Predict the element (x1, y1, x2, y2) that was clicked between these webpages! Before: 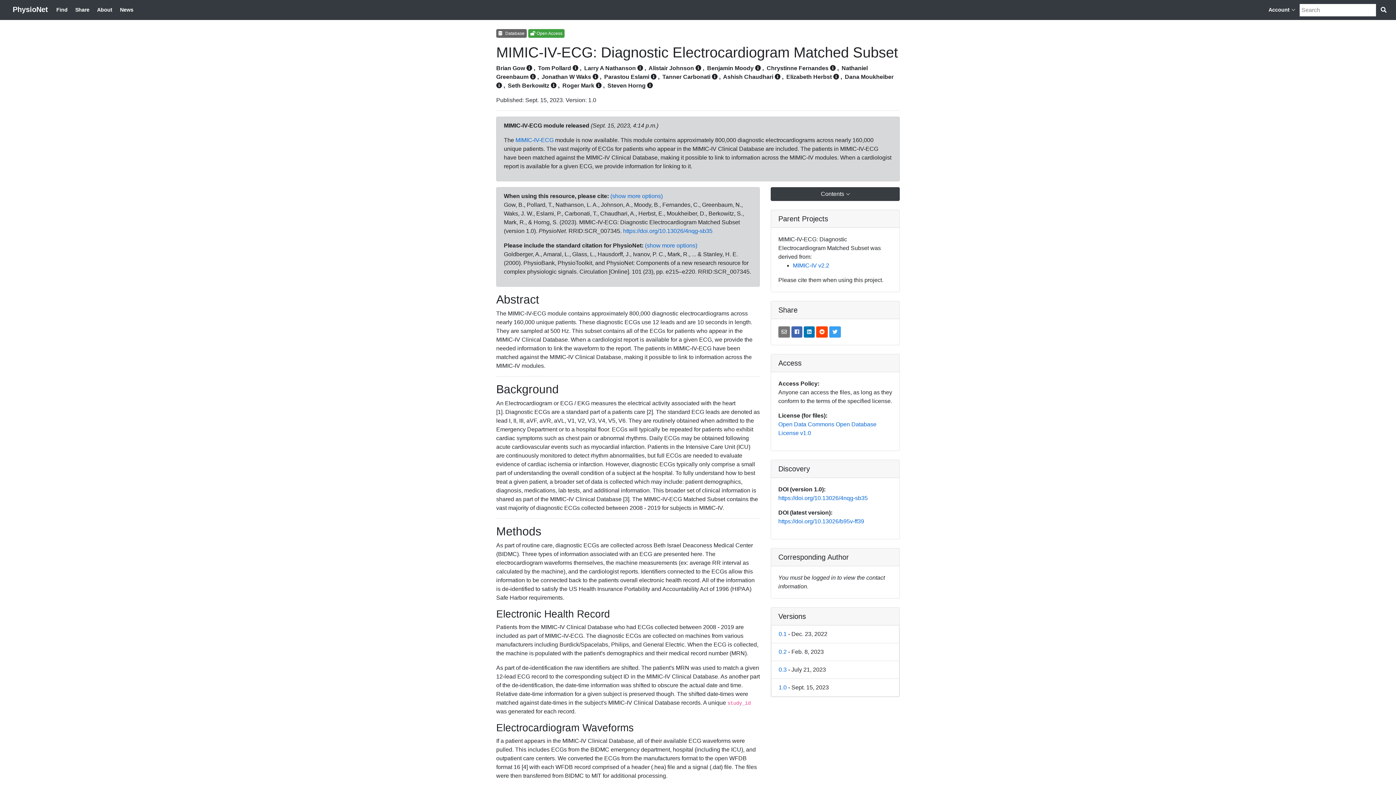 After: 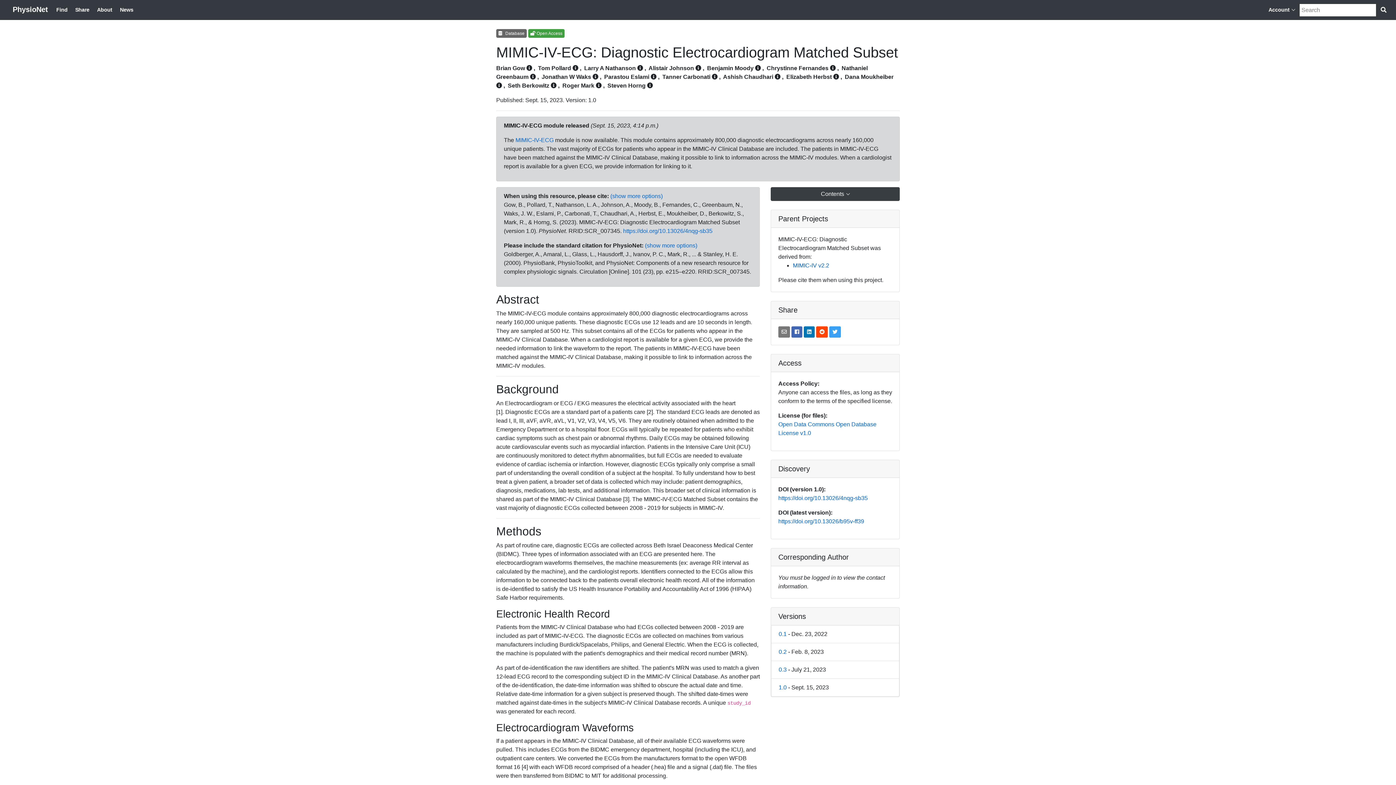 Action: bbox: (766, 65, 828, 71) label: Chrystinne Fernandes